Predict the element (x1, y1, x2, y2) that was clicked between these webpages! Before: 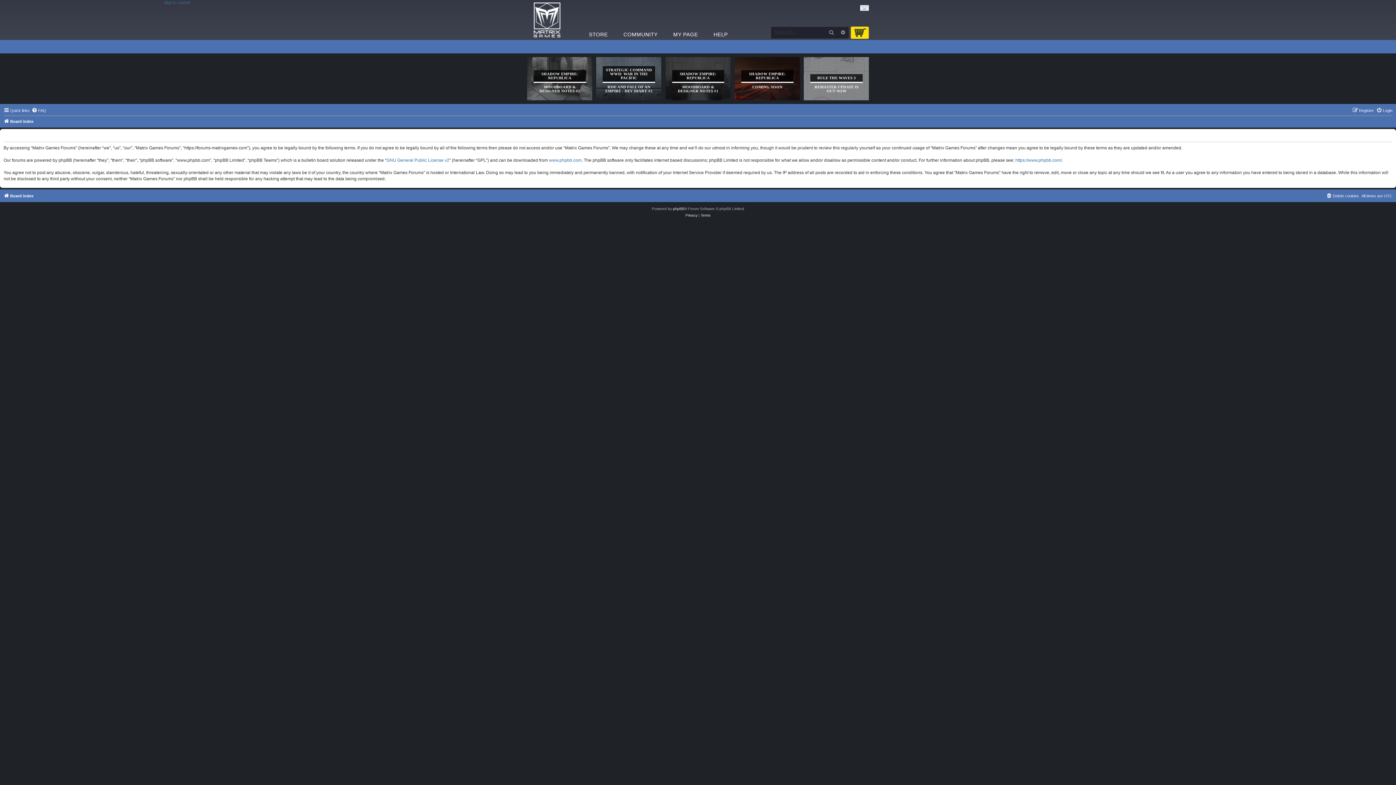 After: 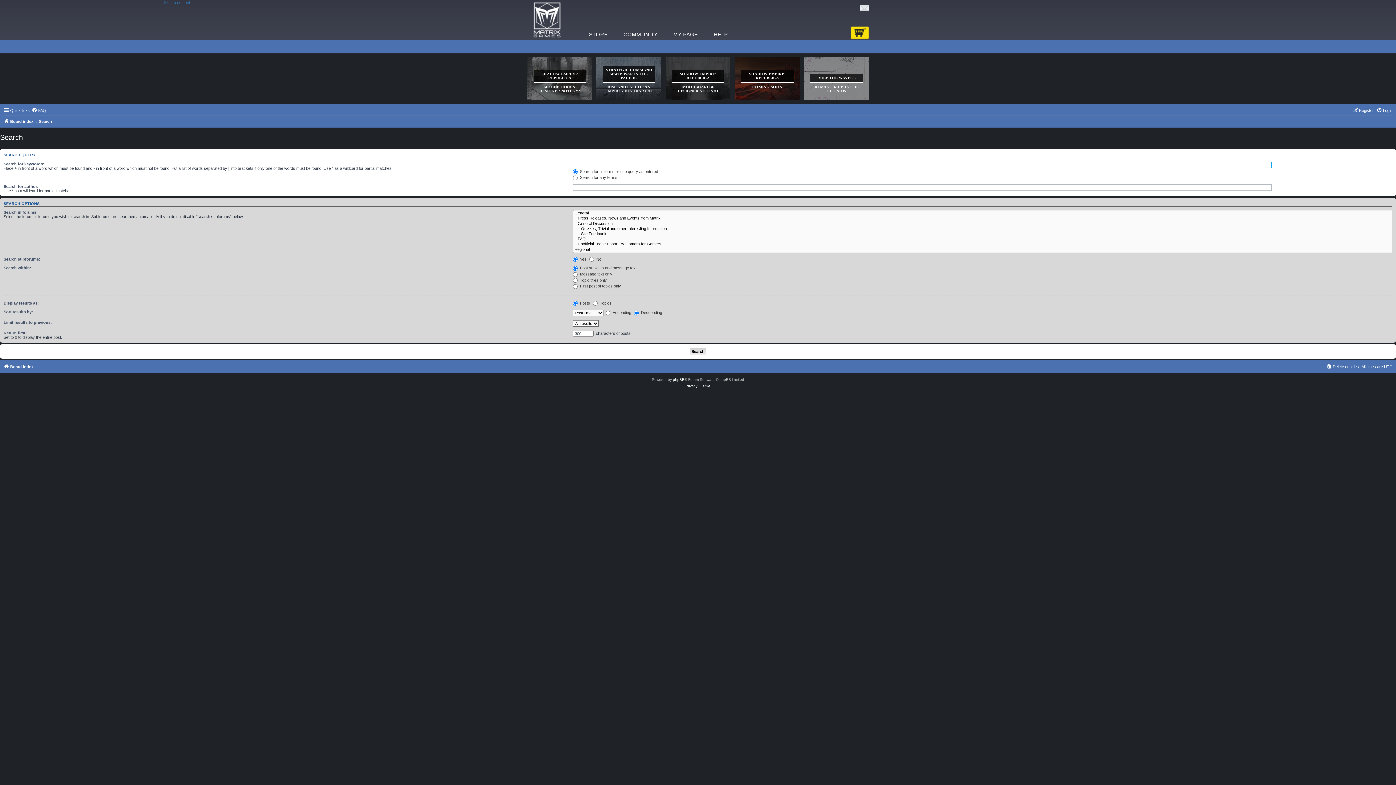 Action: bbox: (825, 26, 837, 38) label: Search